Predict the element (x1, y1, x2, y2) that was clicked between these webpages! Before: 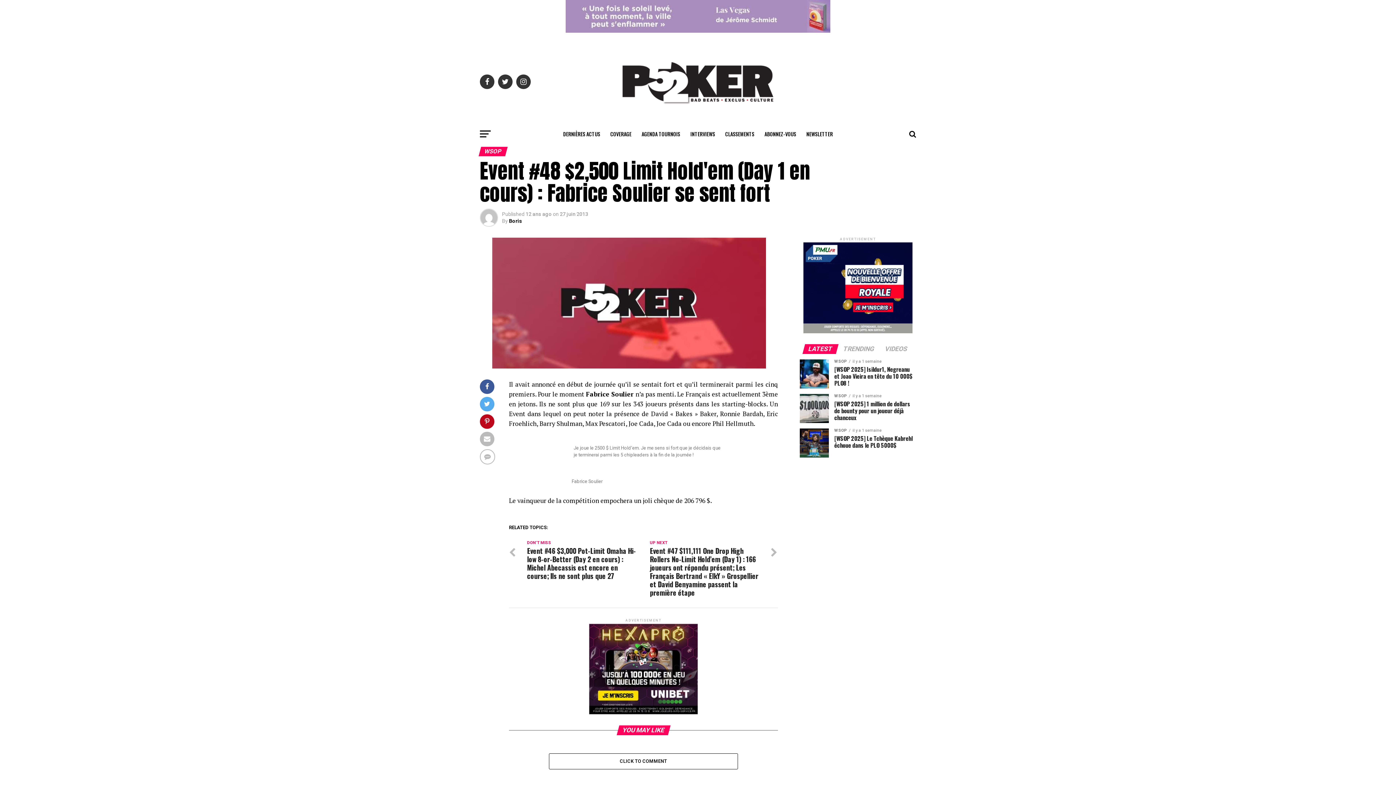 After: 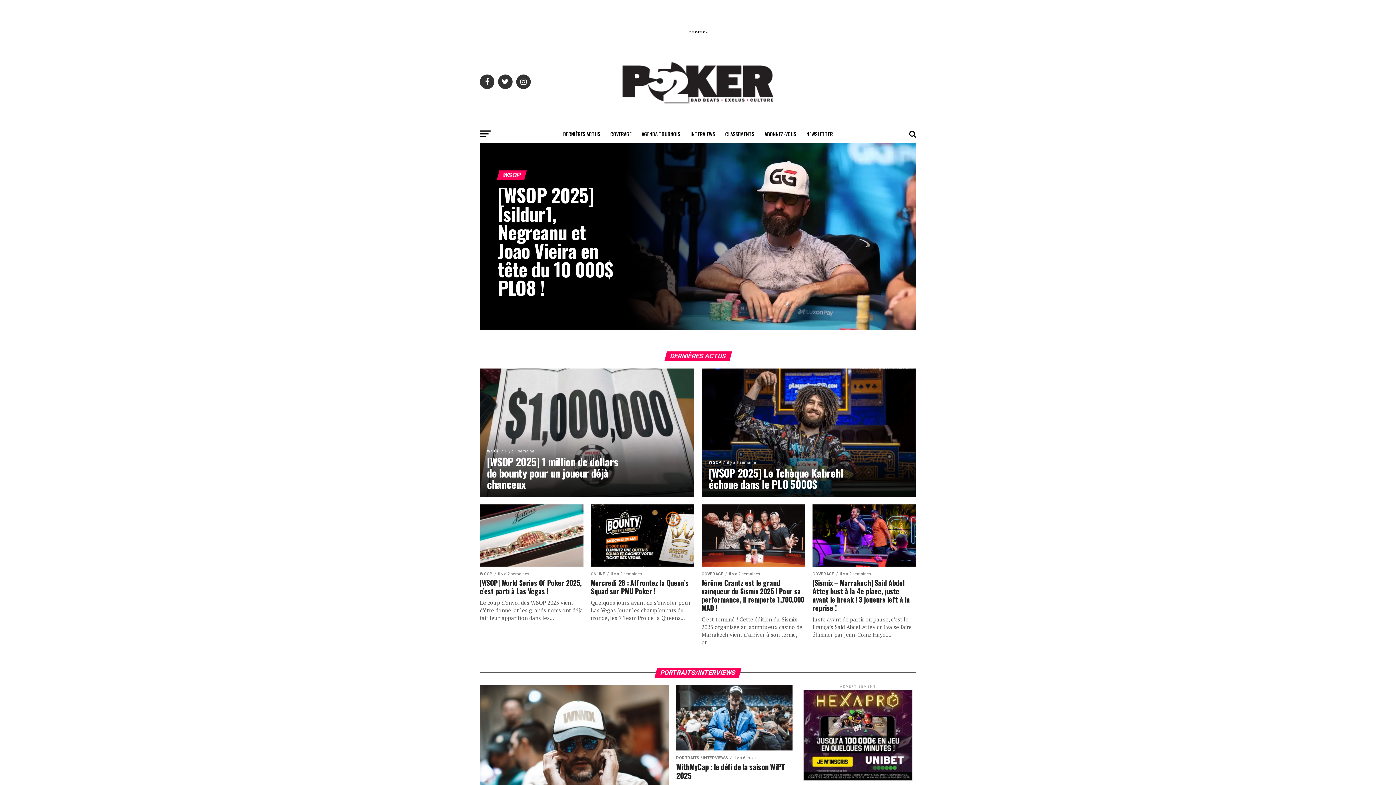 Action: bbox: (589, 119, 807, 126)